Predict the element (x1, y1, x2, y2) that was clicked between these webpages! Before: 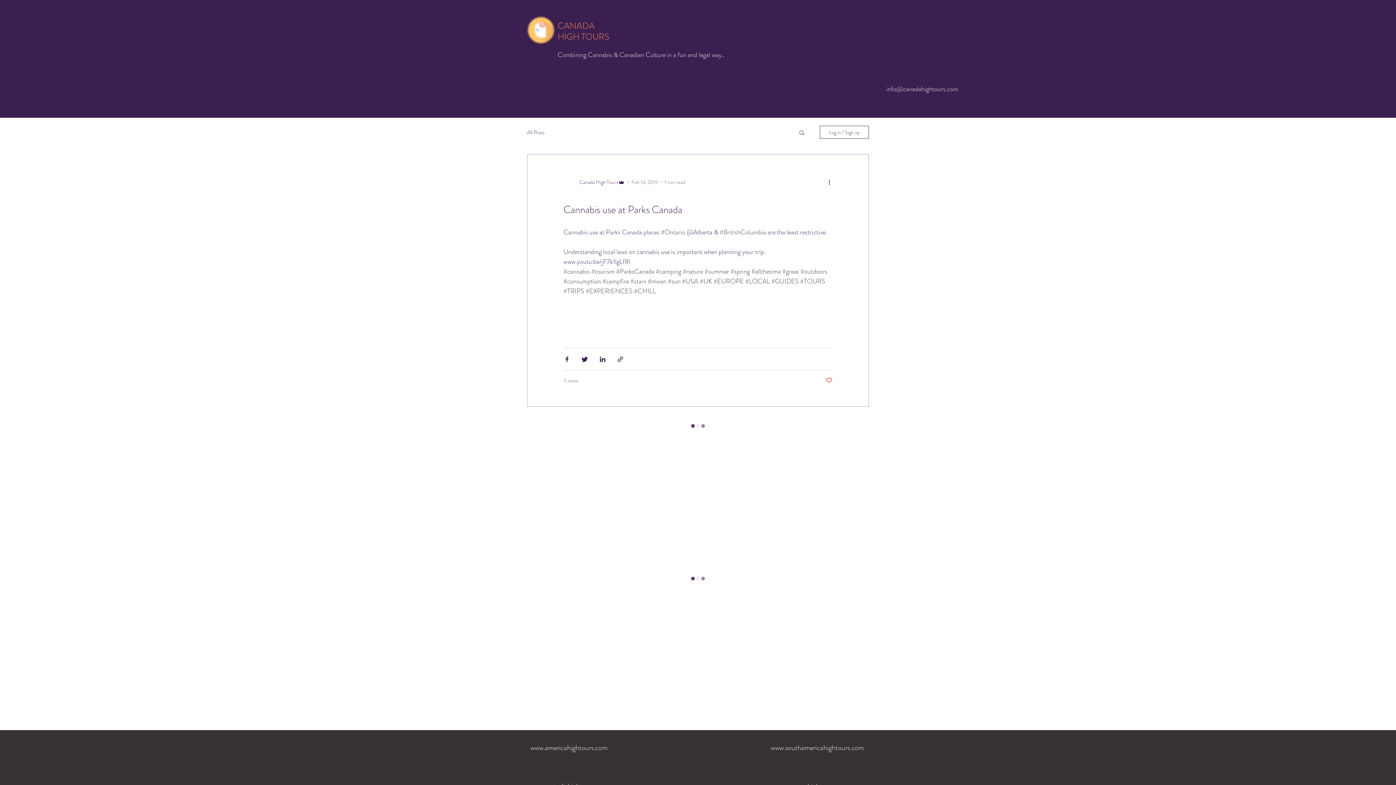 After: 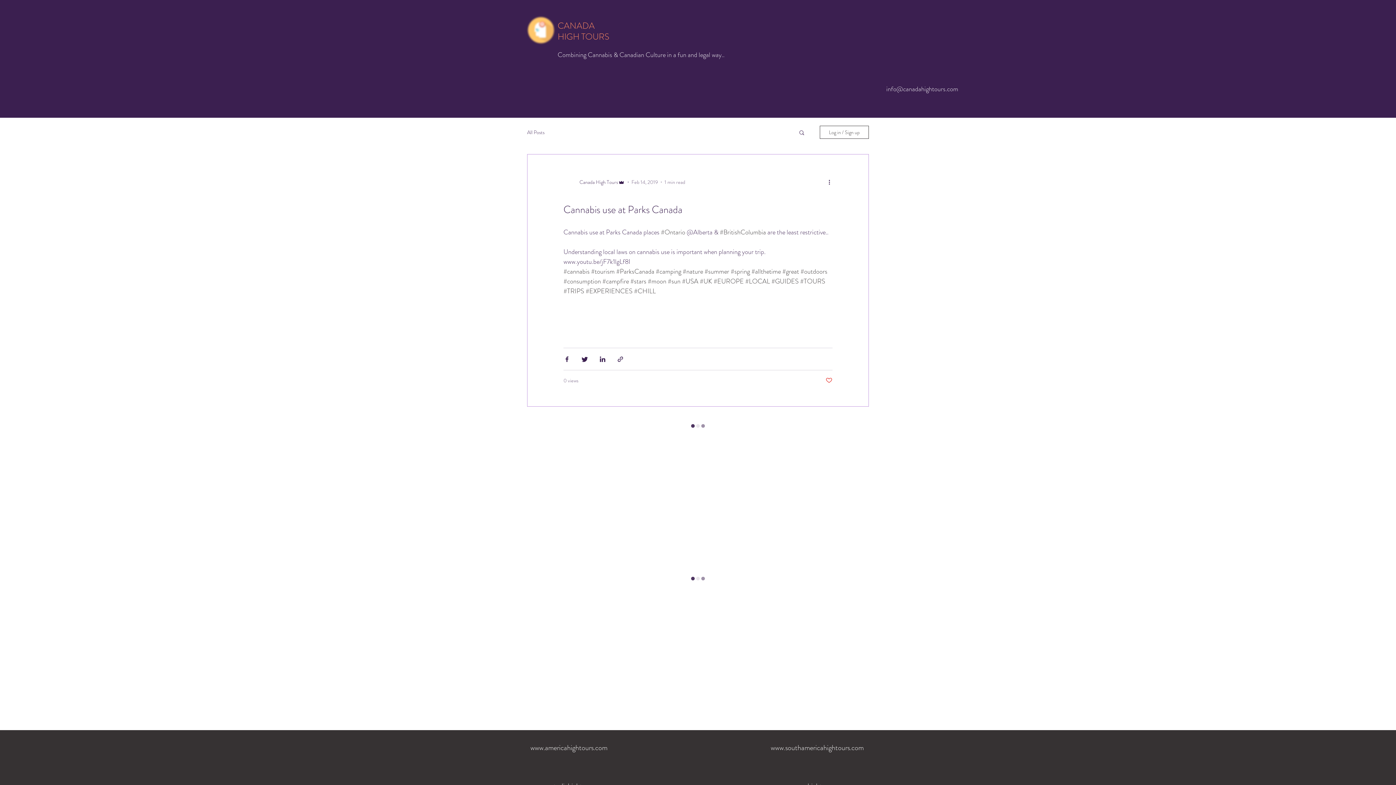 Action: label: info@canadahightours.com bbox: (886, 84, 958, 93)